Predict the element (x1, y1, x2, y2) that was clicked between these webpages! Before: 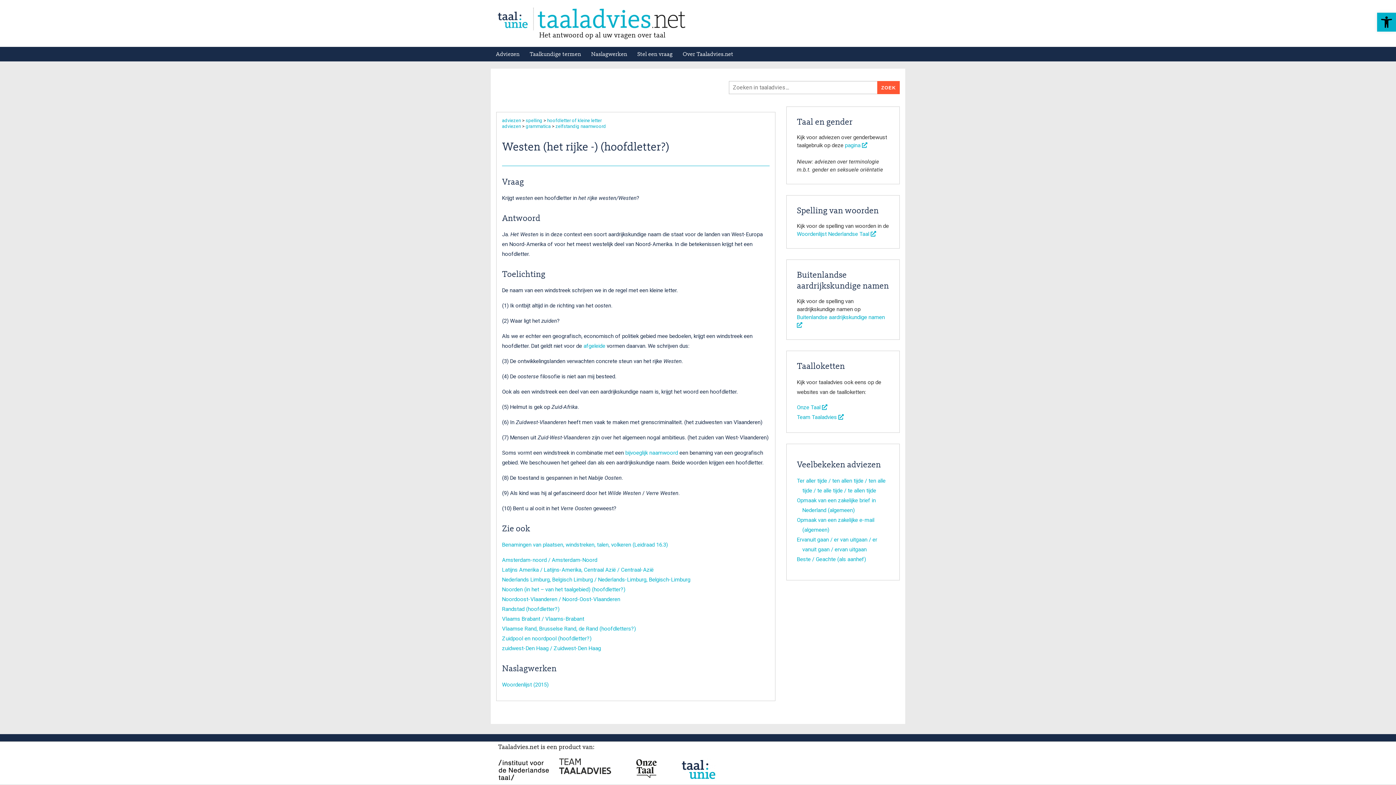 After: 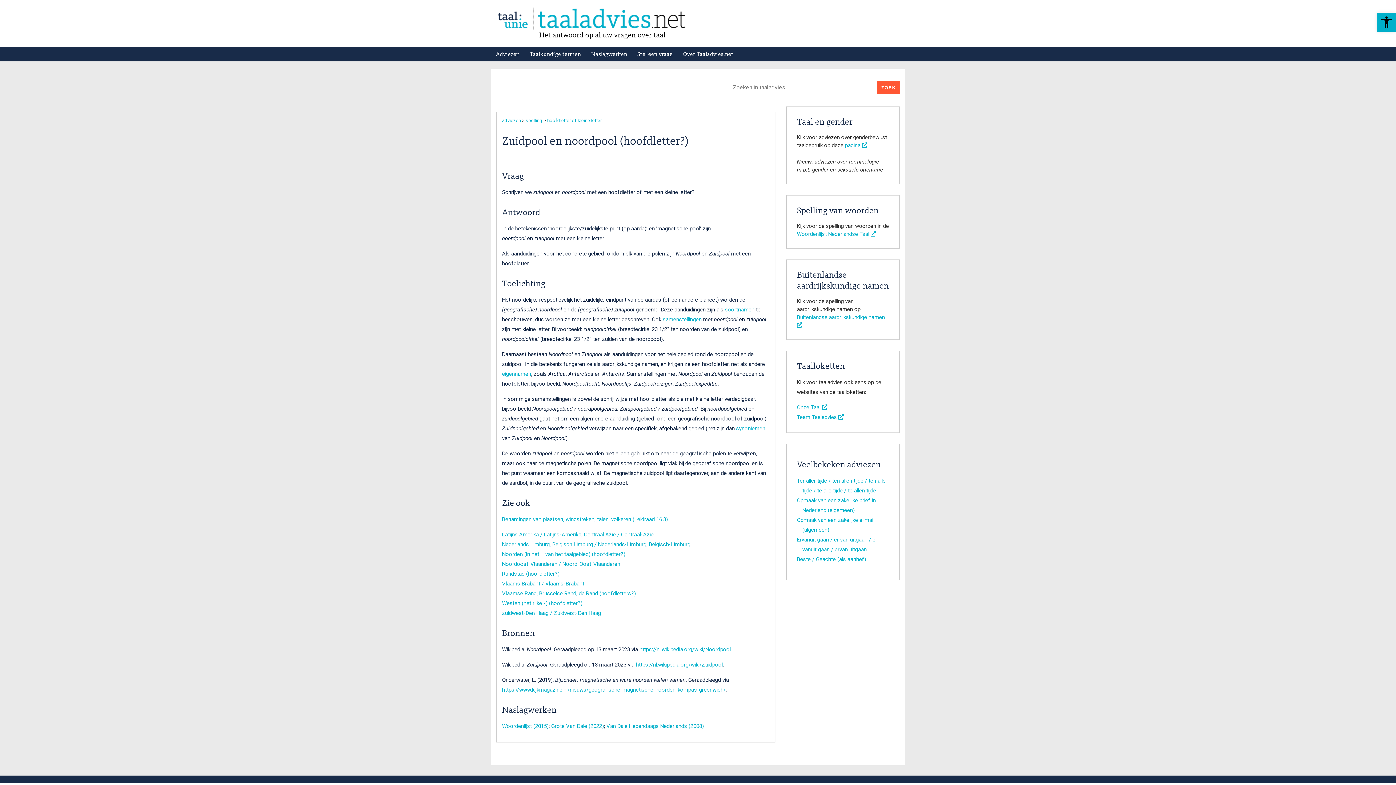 Action: bbox: (502, 635, 591, 642) label: Zuidpool en noordpool (hoofdletter?)